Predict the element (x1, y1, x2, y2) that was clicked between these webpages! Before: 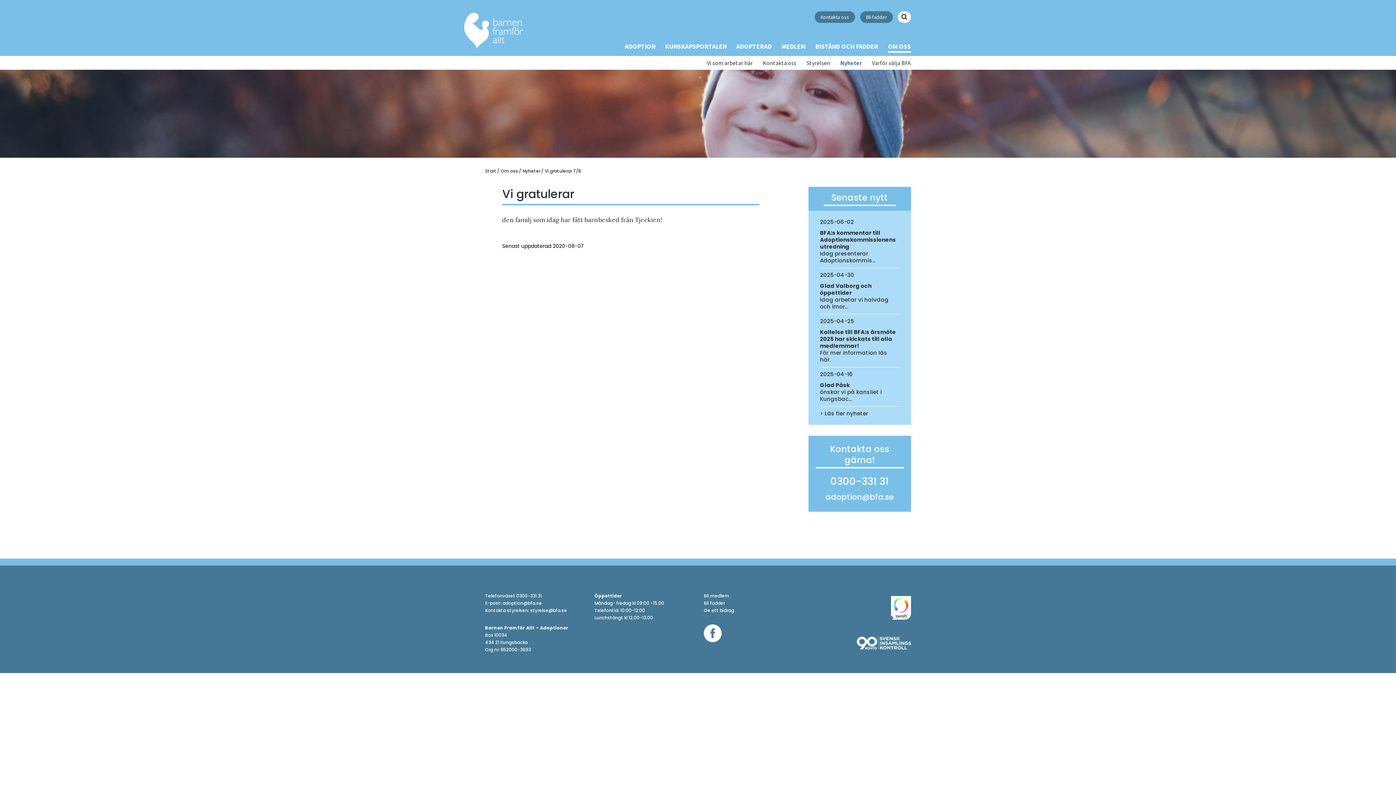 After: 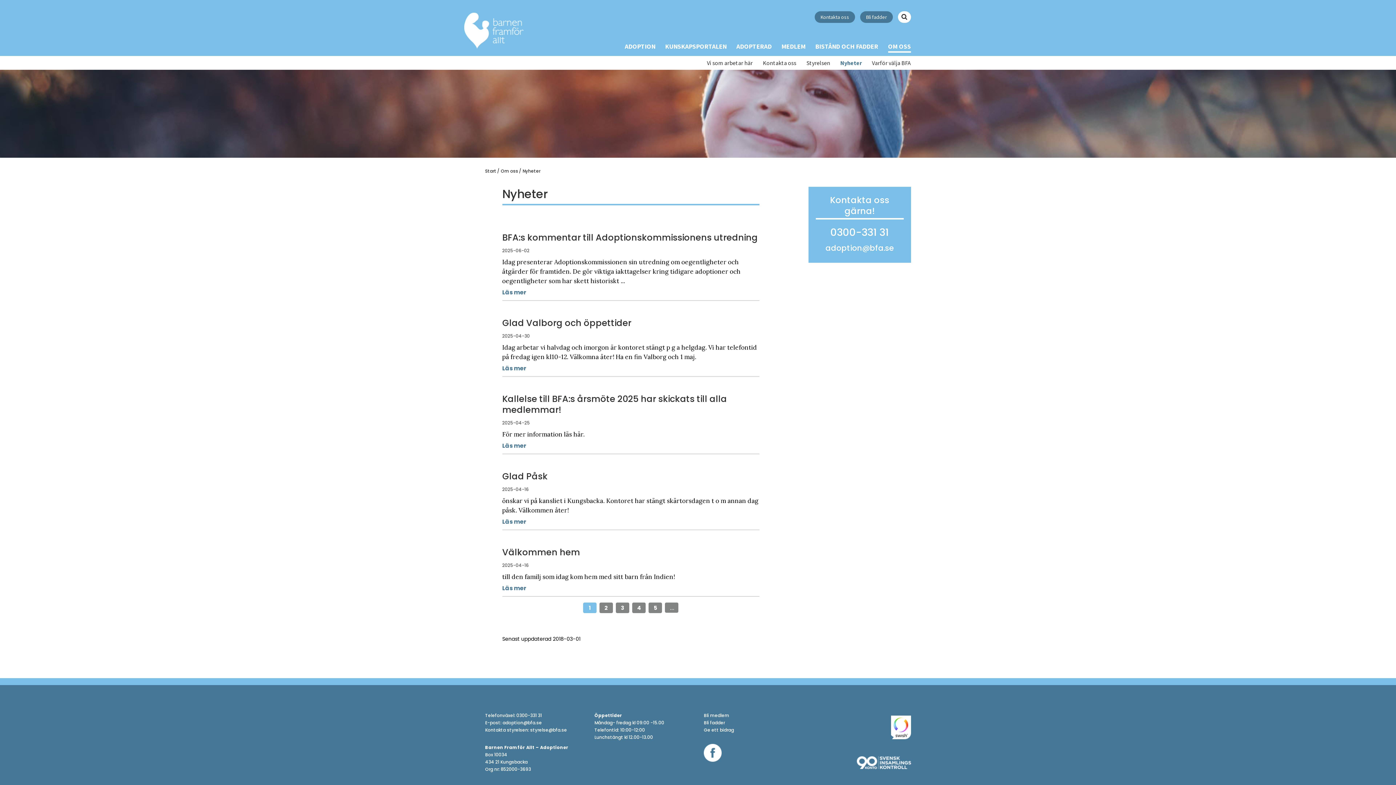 Action: bbox: (522, 168, 540, 174) label: Nyheter